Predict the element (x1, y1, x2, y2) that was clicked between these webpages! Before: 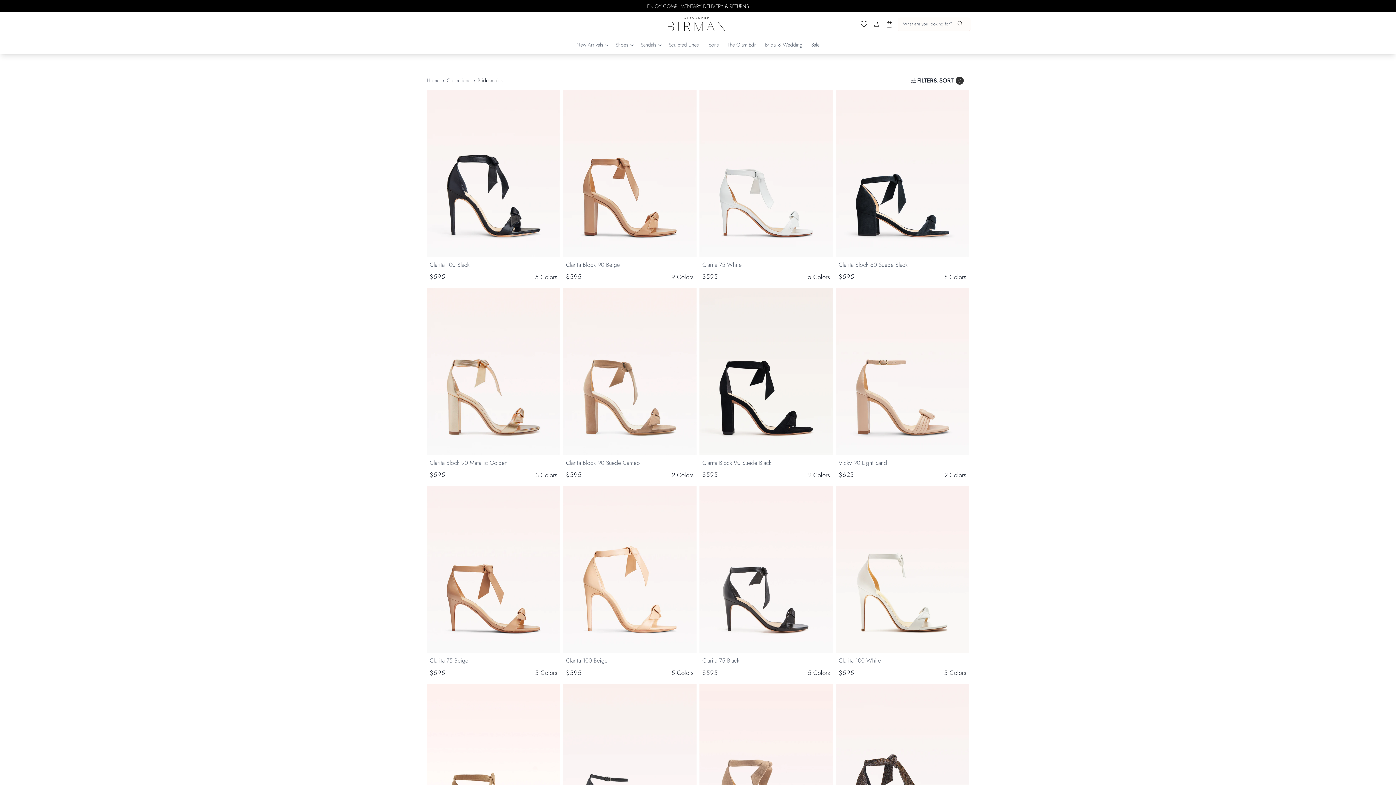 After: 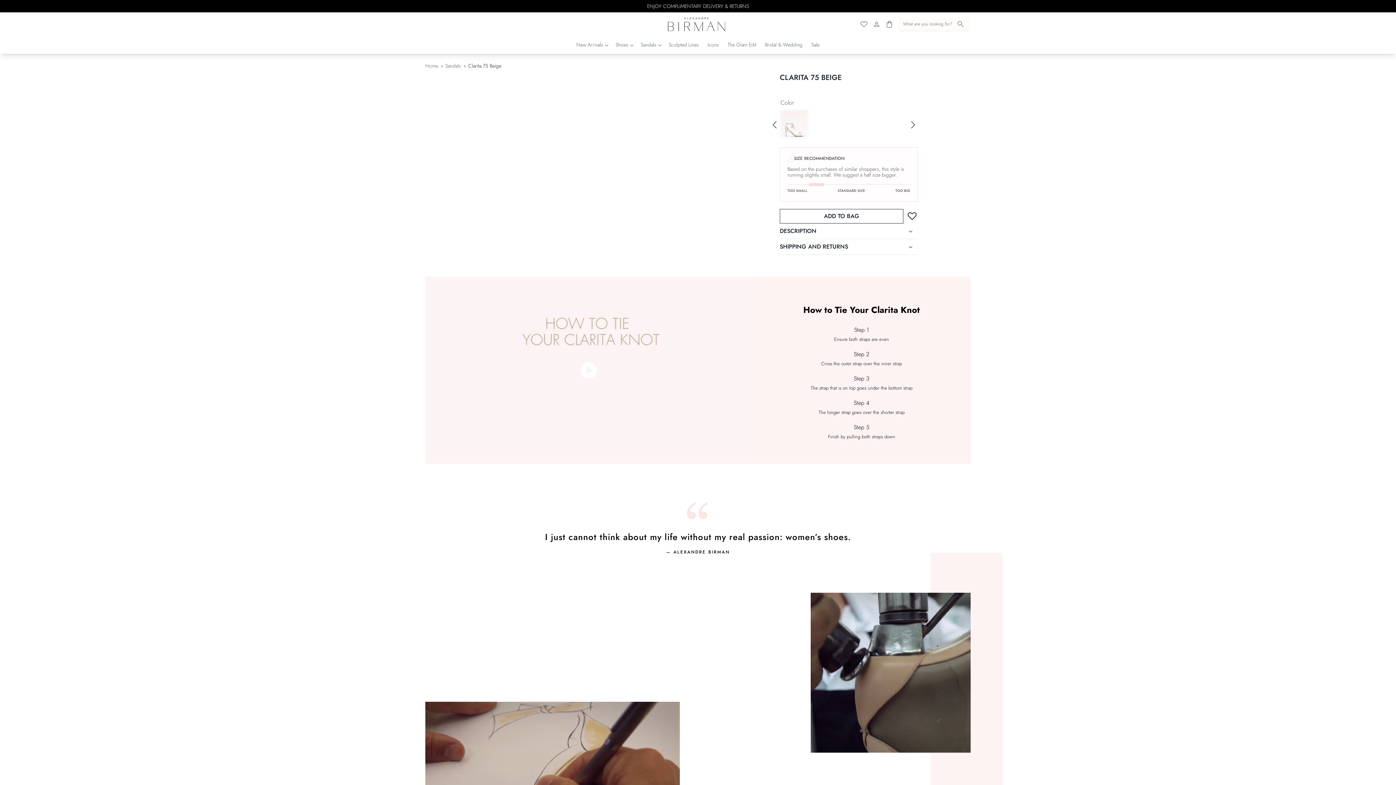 Action: label: Go to product Clarita 75 Beige bbox: (426, 486, 560, 653)